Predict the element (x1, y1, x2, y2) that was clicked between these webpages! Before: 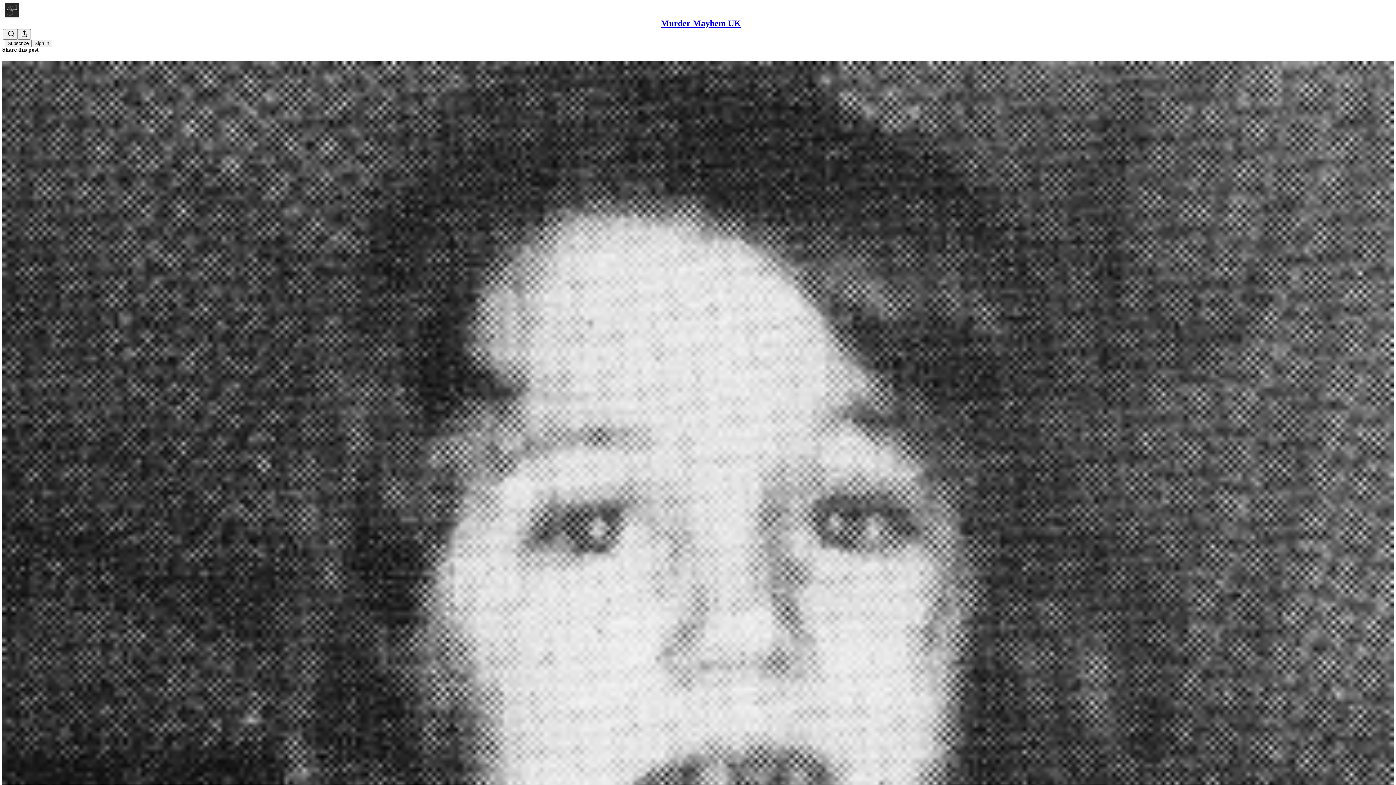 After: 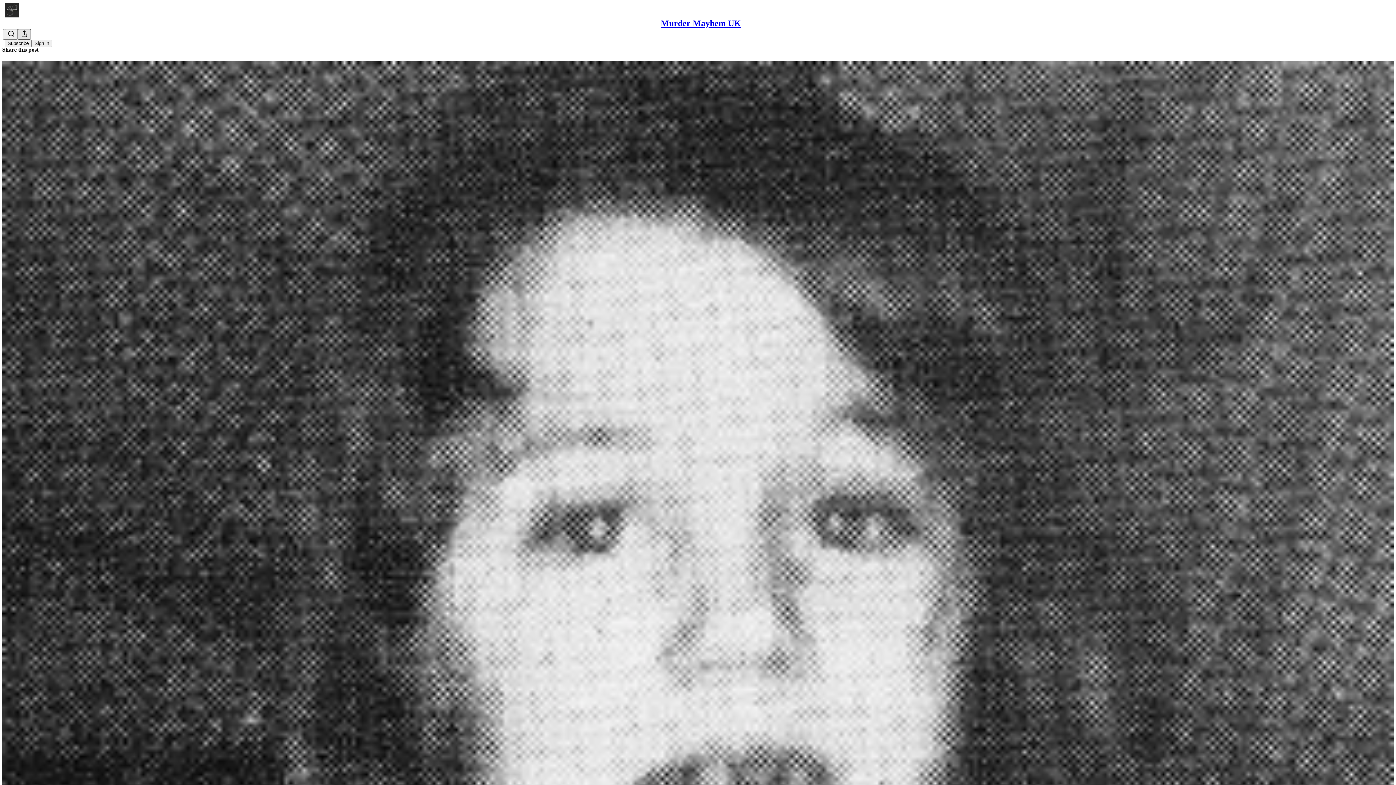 Action: bbox: (17, 29, 30, 39) label: Share Publication